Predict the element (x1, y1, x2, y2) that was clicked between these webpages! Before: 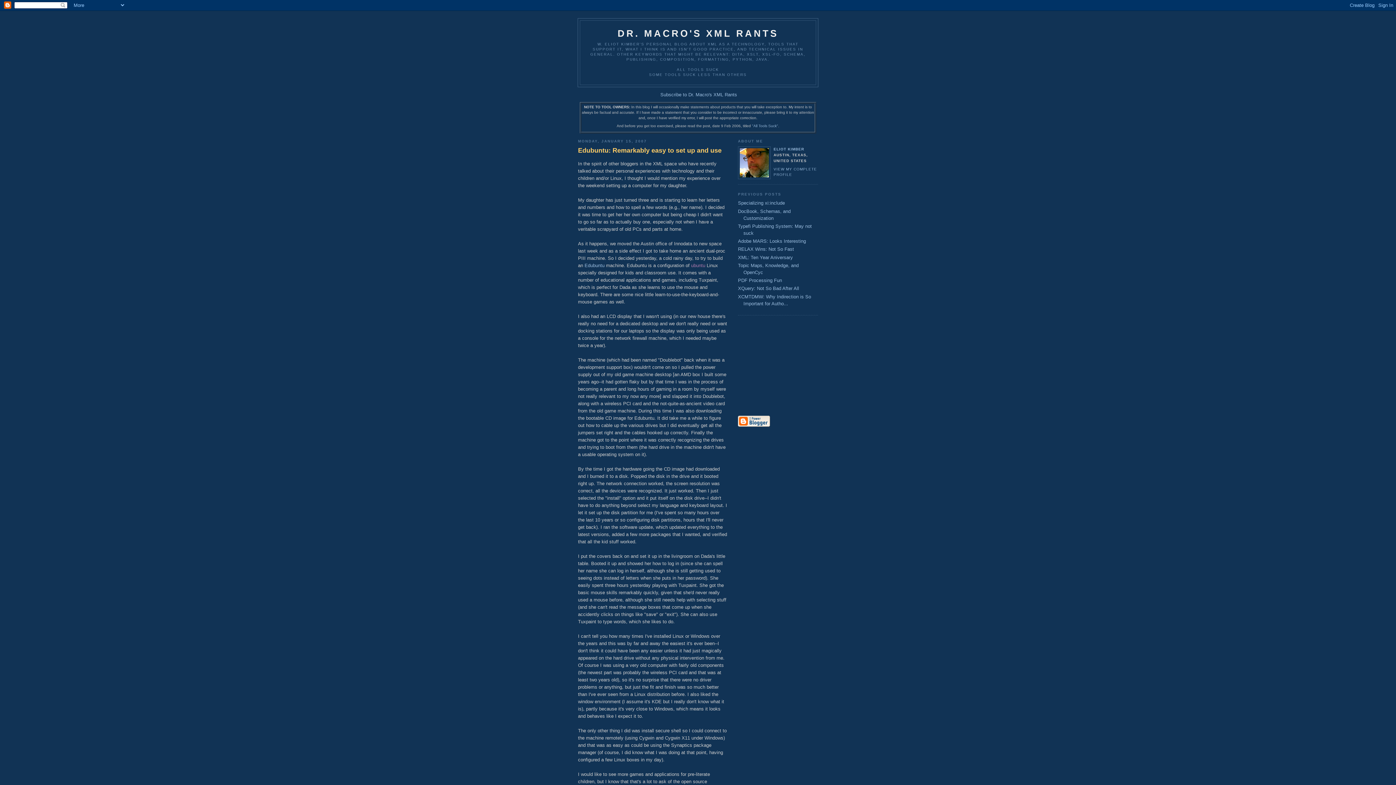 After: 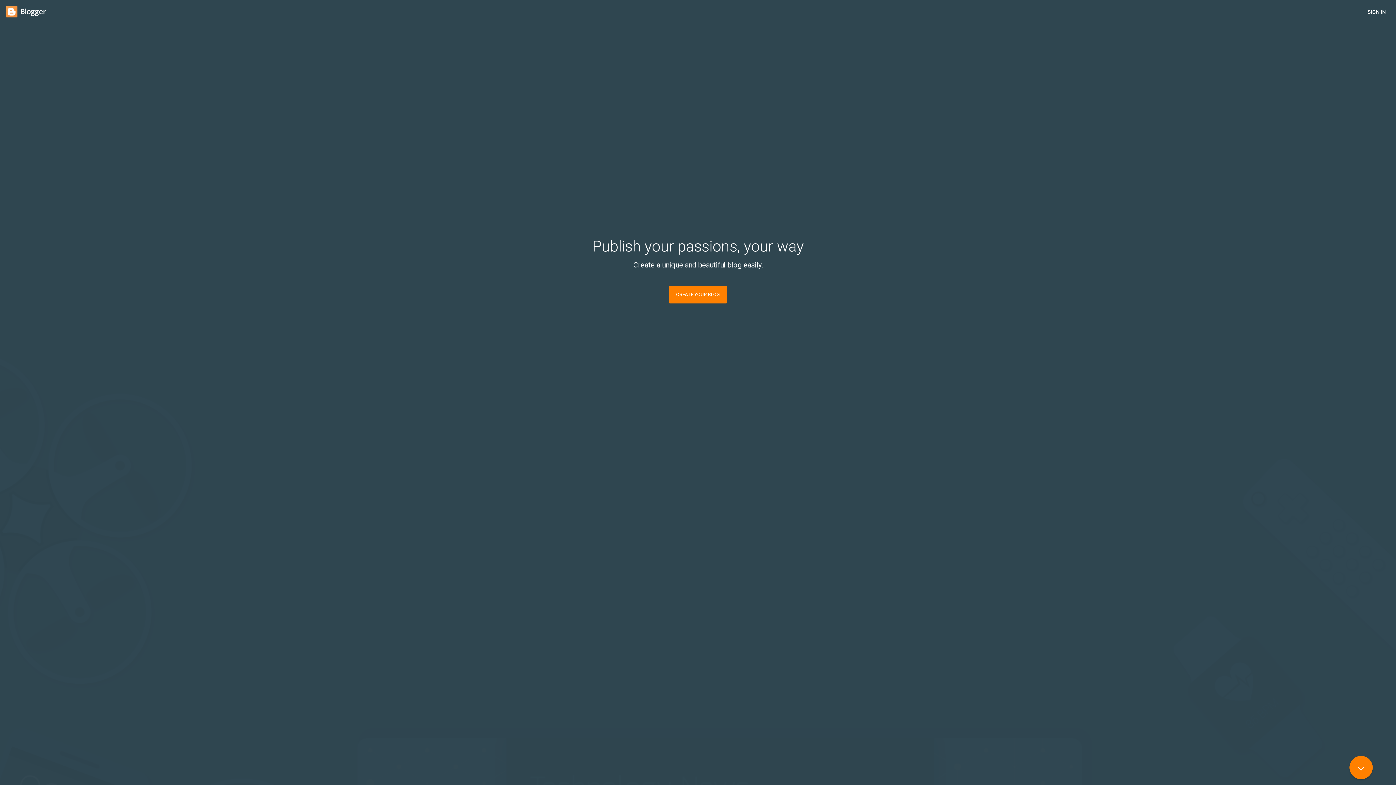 Action: bbox: (738, 422, 770, 428)